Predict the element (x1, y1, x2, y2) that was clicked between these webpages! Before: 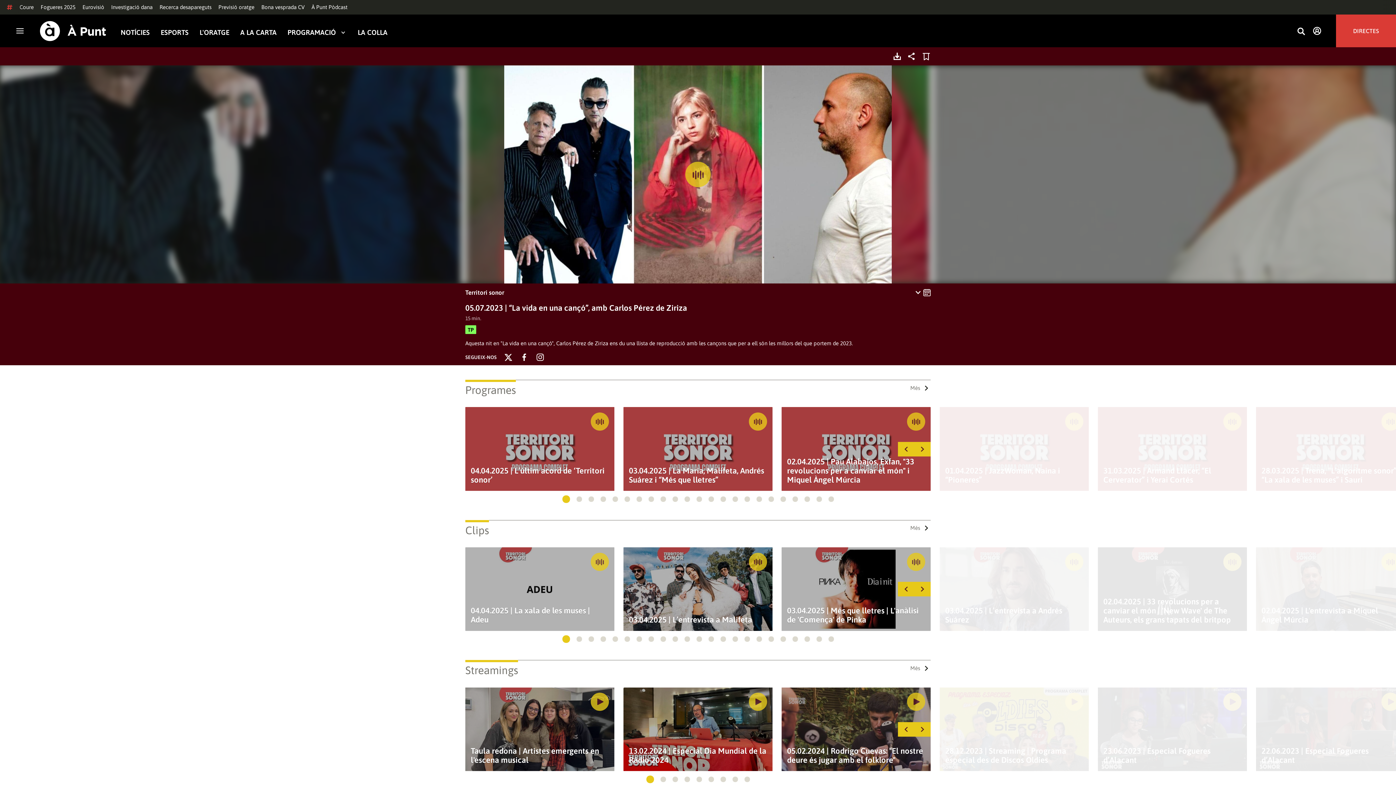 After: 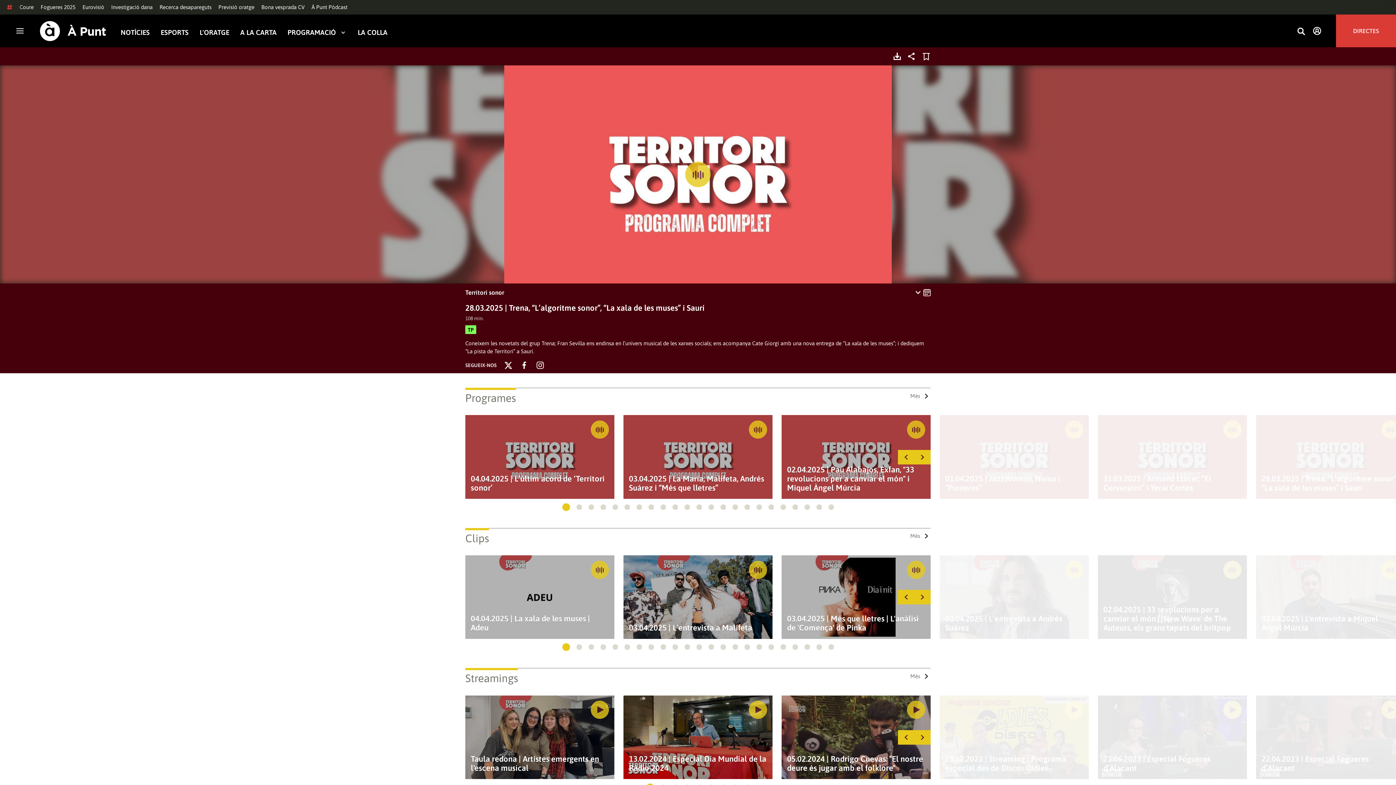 Action: label: 28.03.2025 | Trena, “L’algoritme sonor”, “La xala de les muses” i Saurí bbox: (1261, 466, 1400, 484)